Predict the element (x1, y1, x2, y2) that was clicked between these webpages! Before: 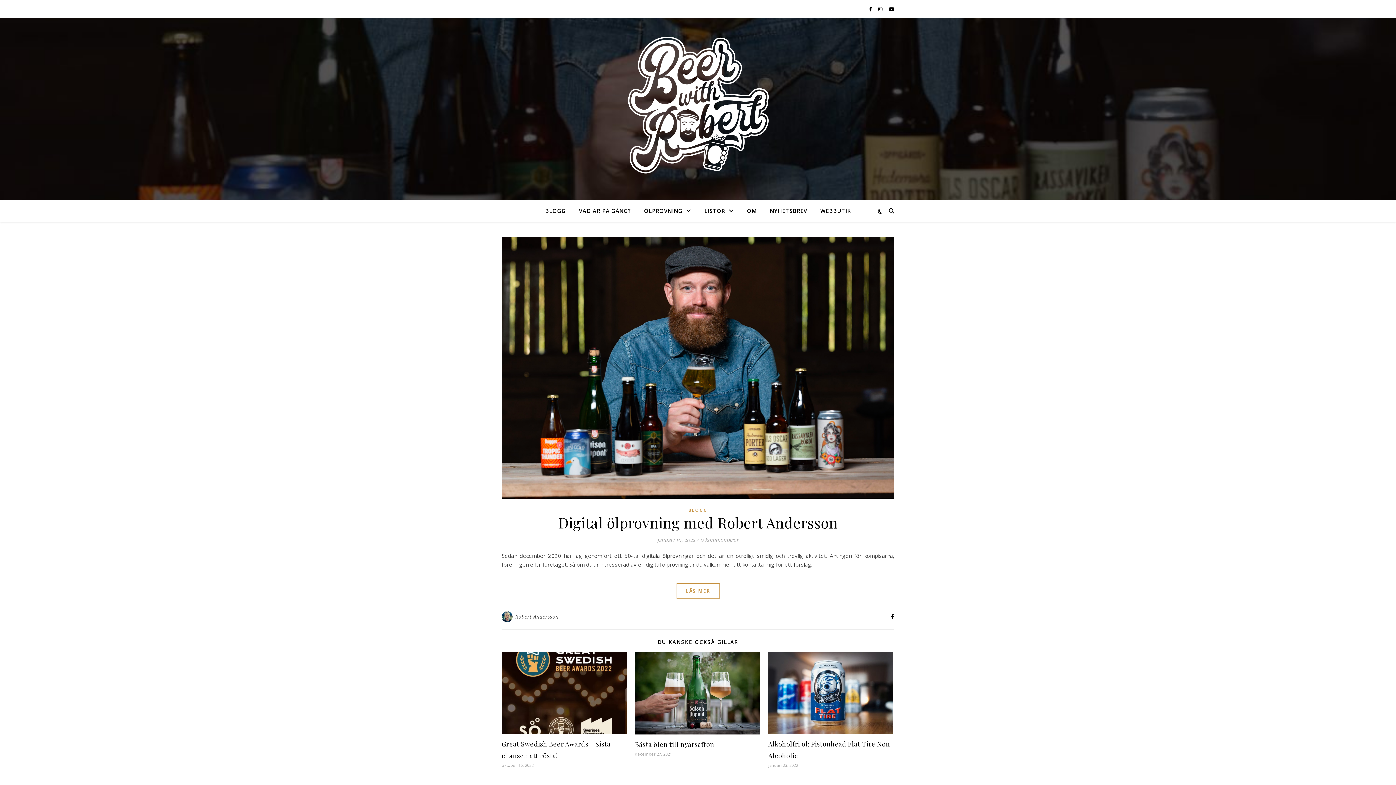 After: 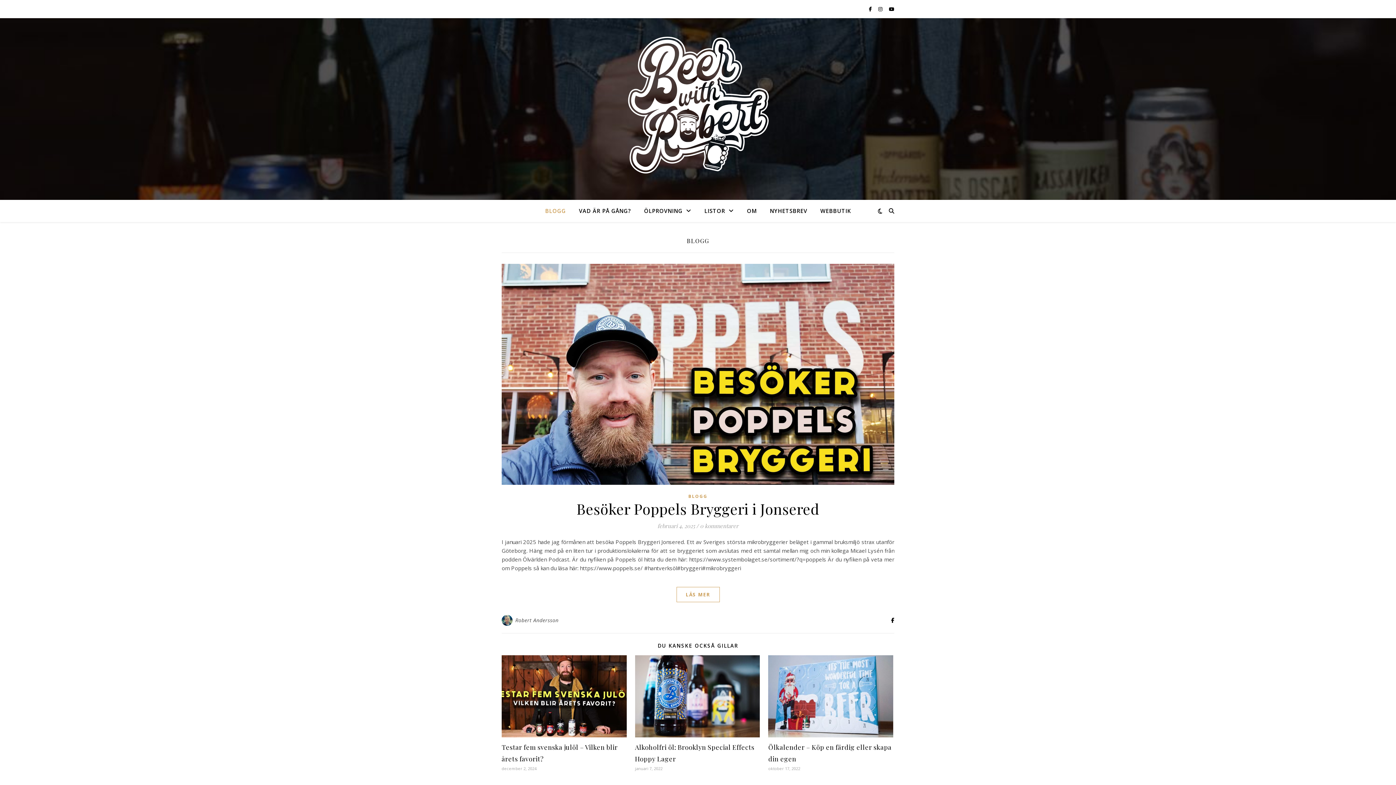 Action: bbox: (688, 506, 707, 514) label: BLOGG